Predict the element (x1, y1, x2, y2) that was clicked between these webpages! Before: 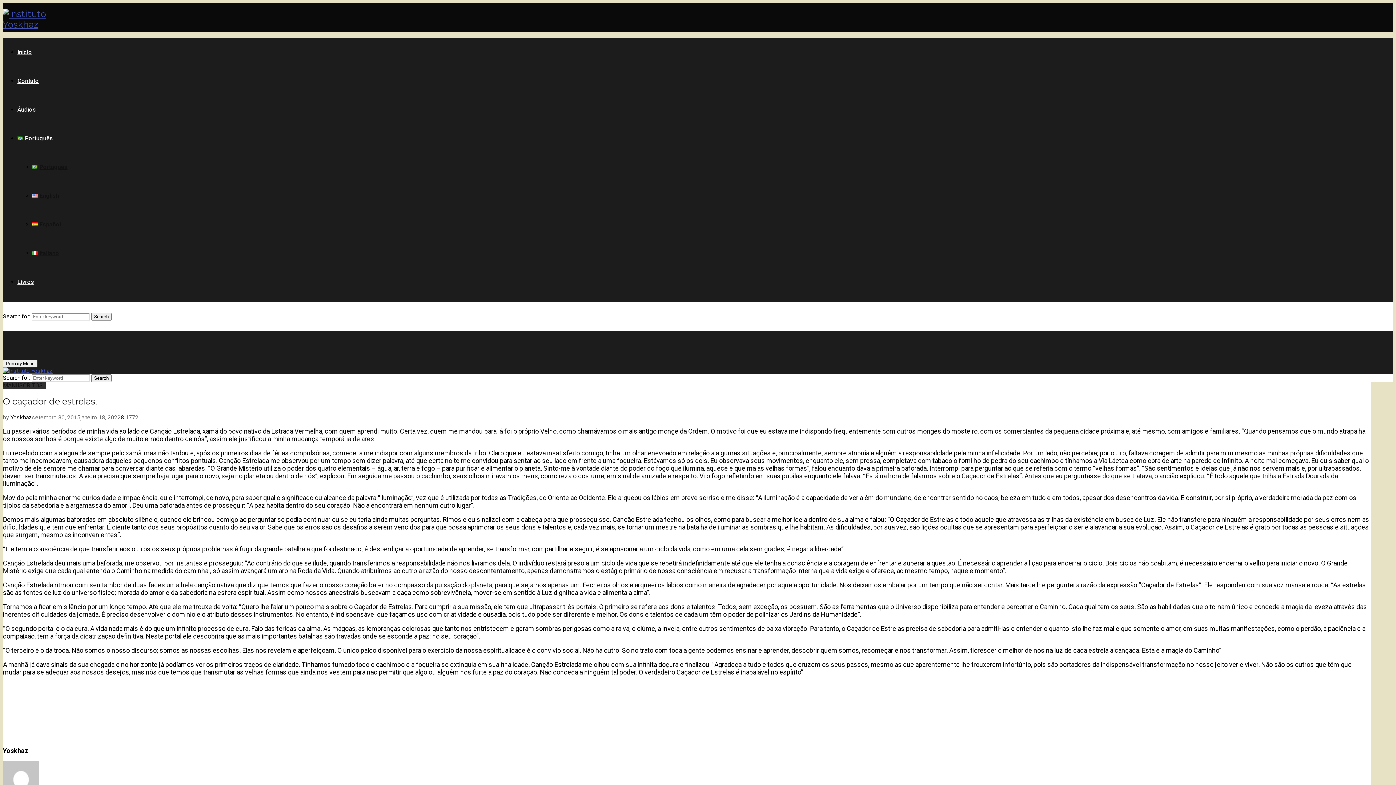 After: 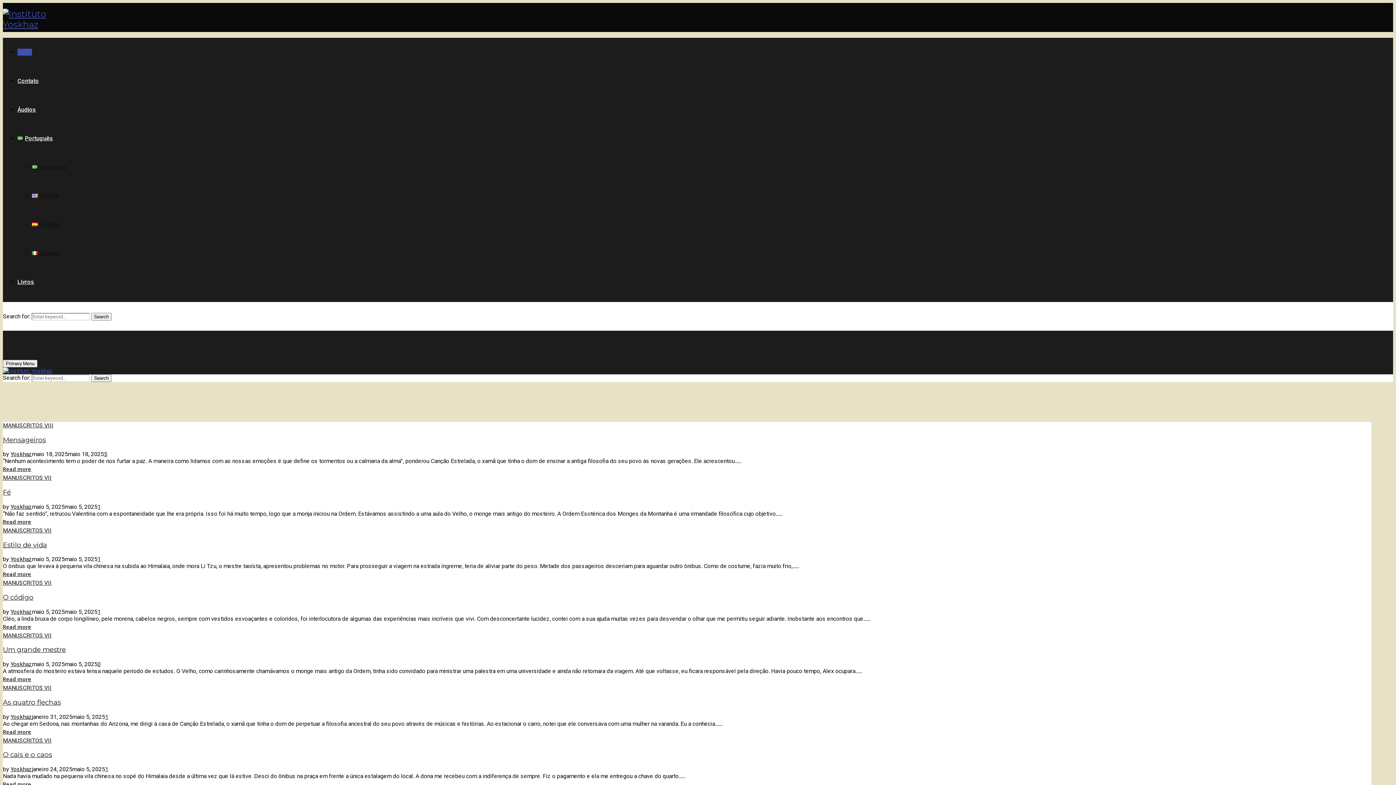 Action: bbox: (91, 313, 111, 320) label: Search